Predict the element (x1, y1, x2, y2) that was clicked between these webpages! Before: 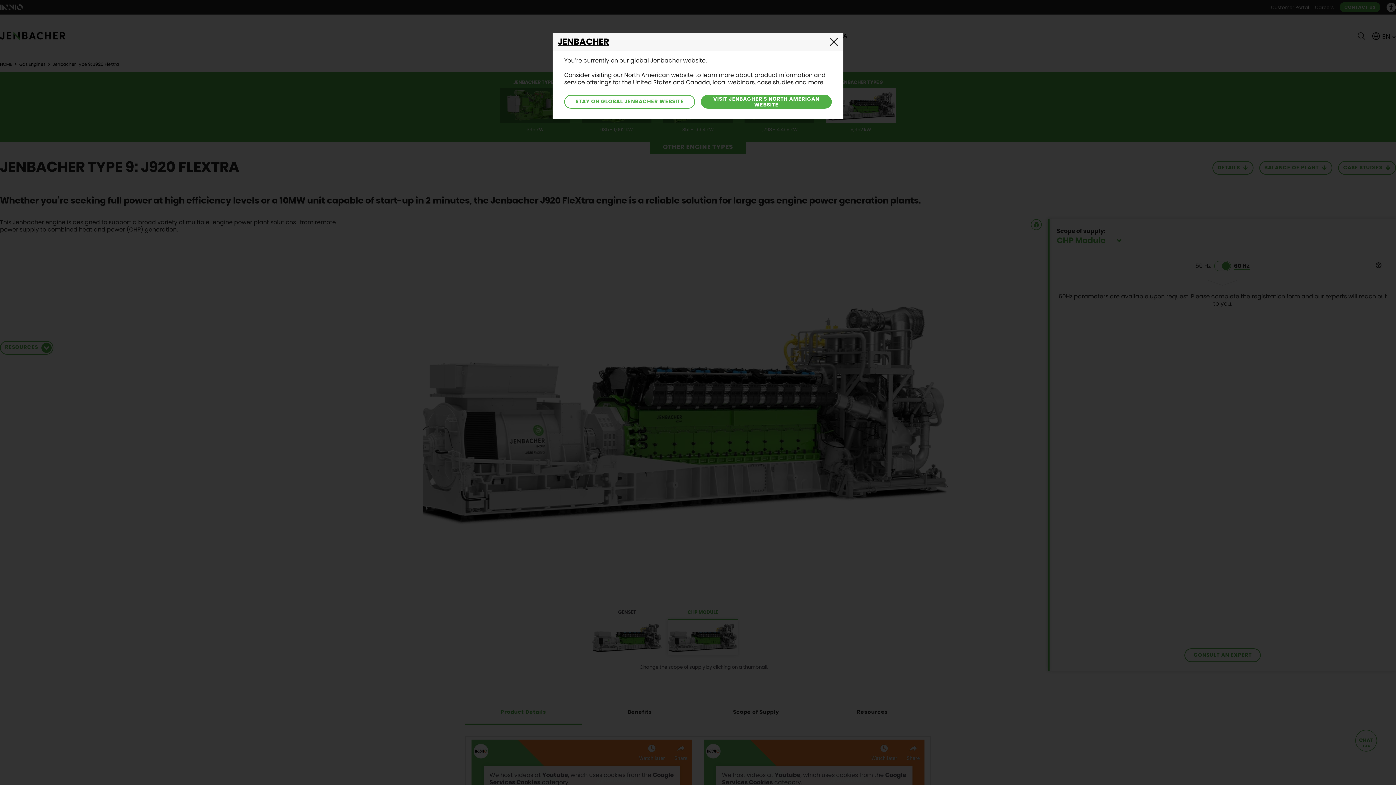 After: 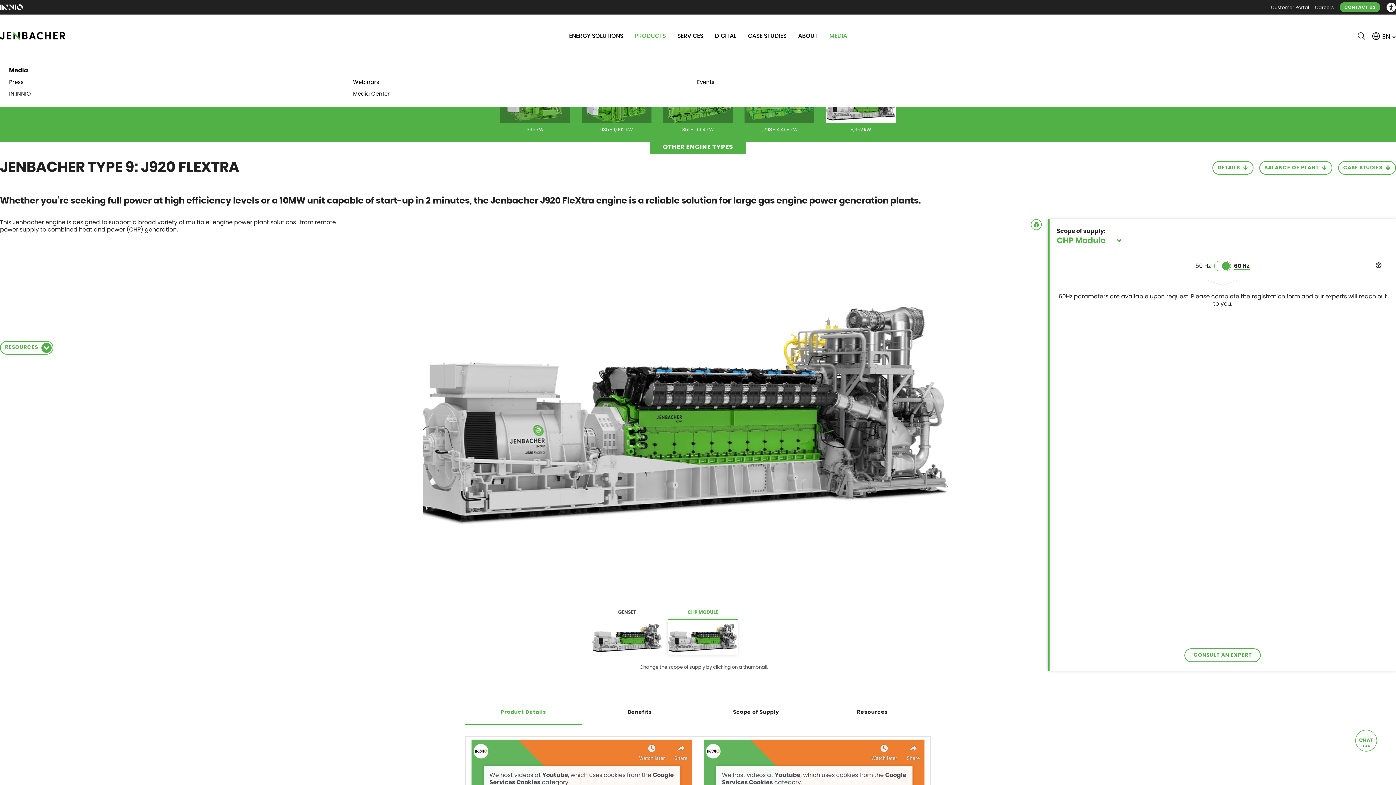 Action: bbox: (829, 37, 838, 46)